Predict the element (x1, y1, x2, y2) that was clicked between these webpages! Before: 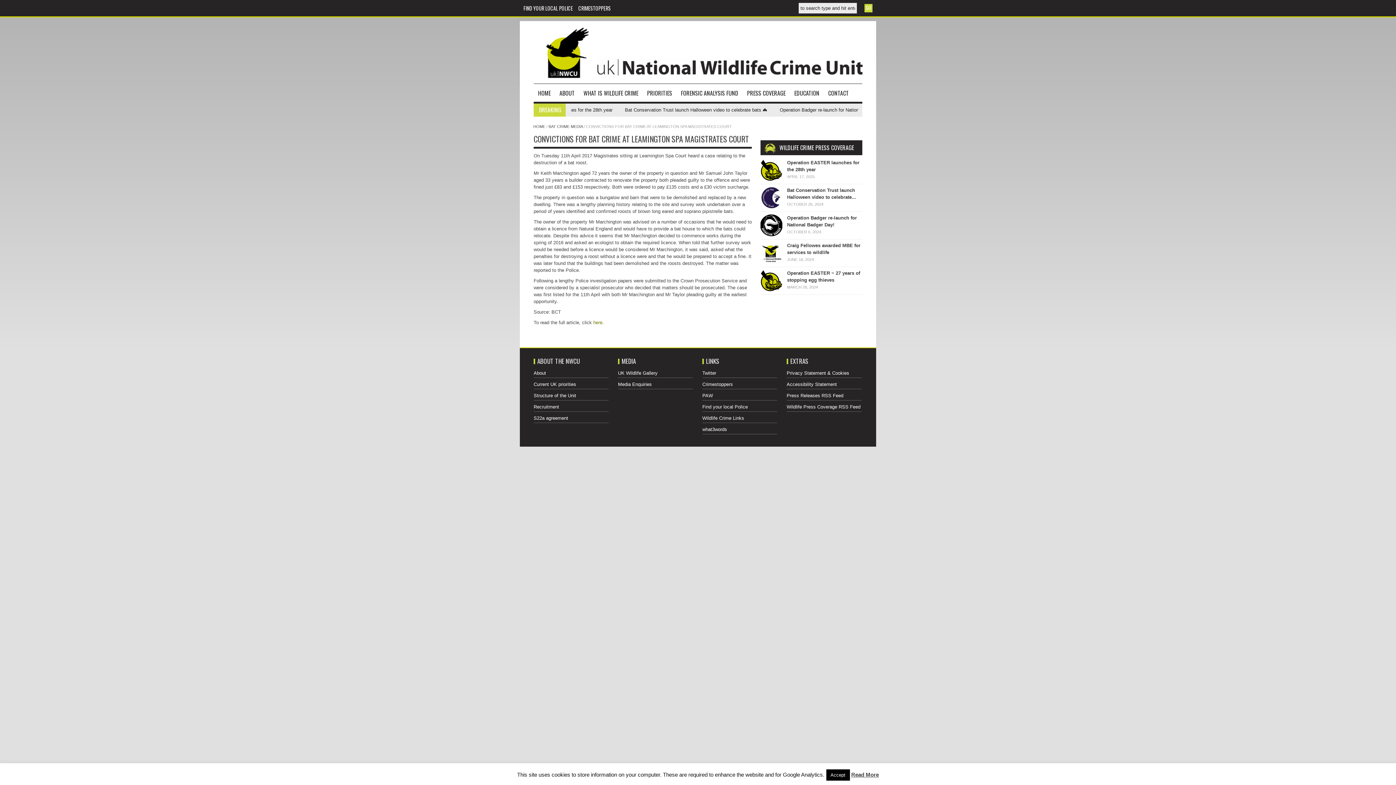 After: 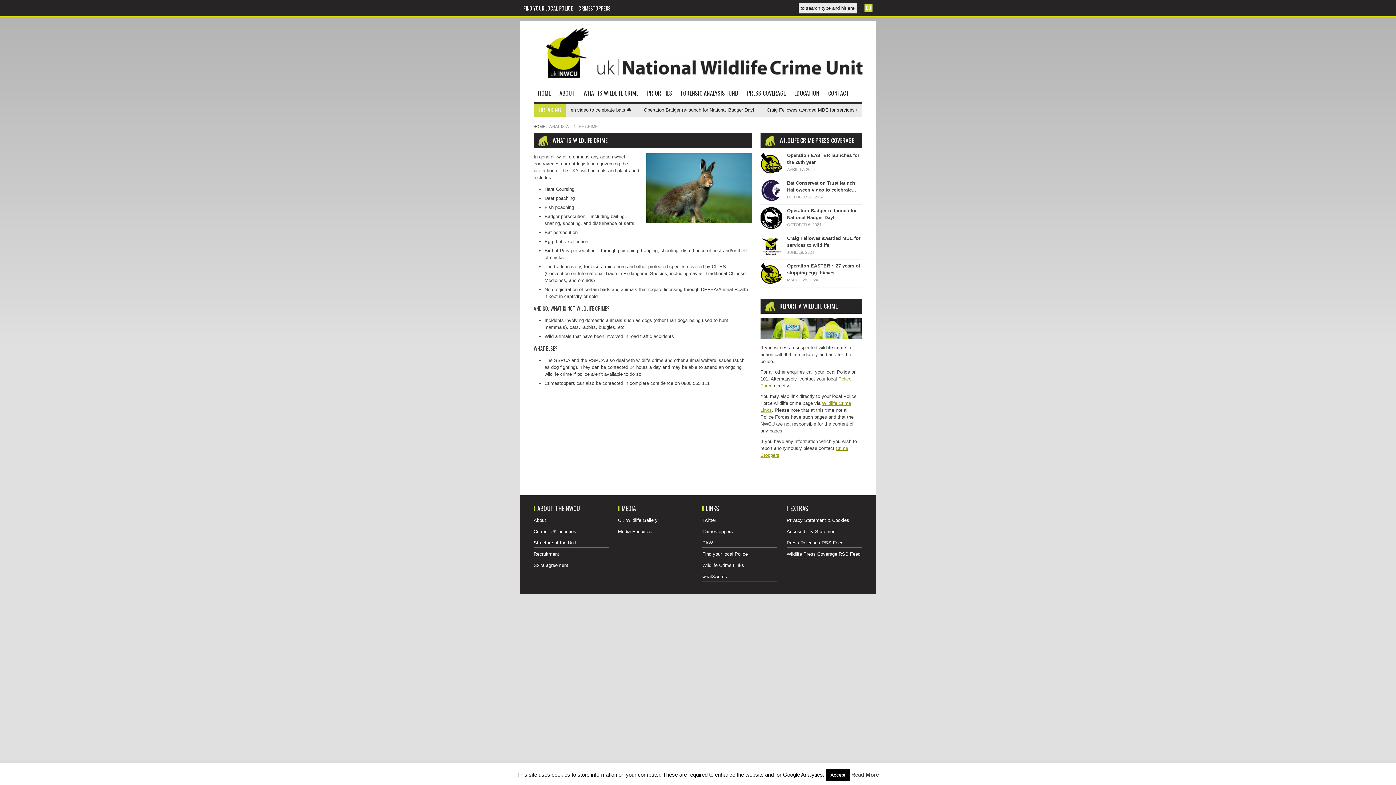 Action: bbox: (579, 84, 642, 101) label: WHAT IS WILDLIFE CRIME